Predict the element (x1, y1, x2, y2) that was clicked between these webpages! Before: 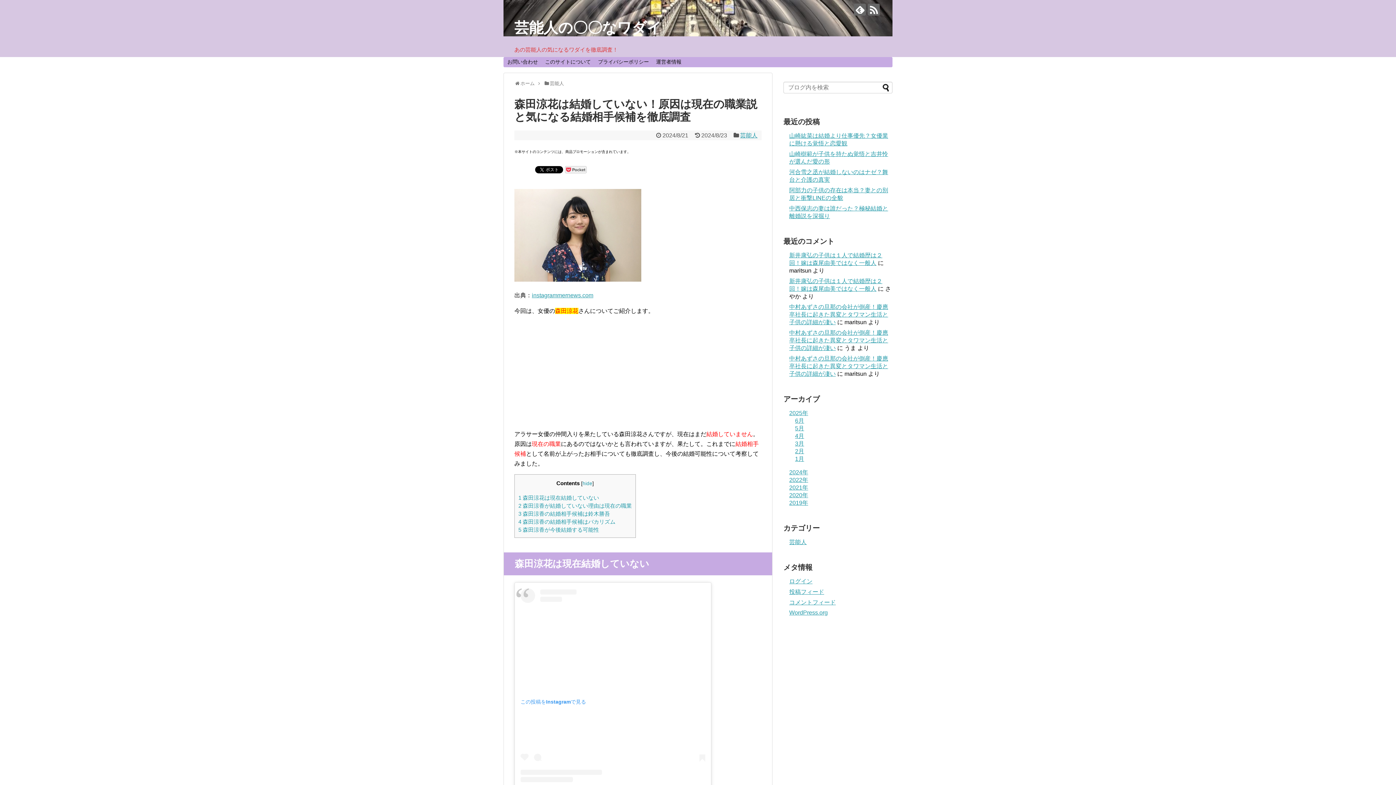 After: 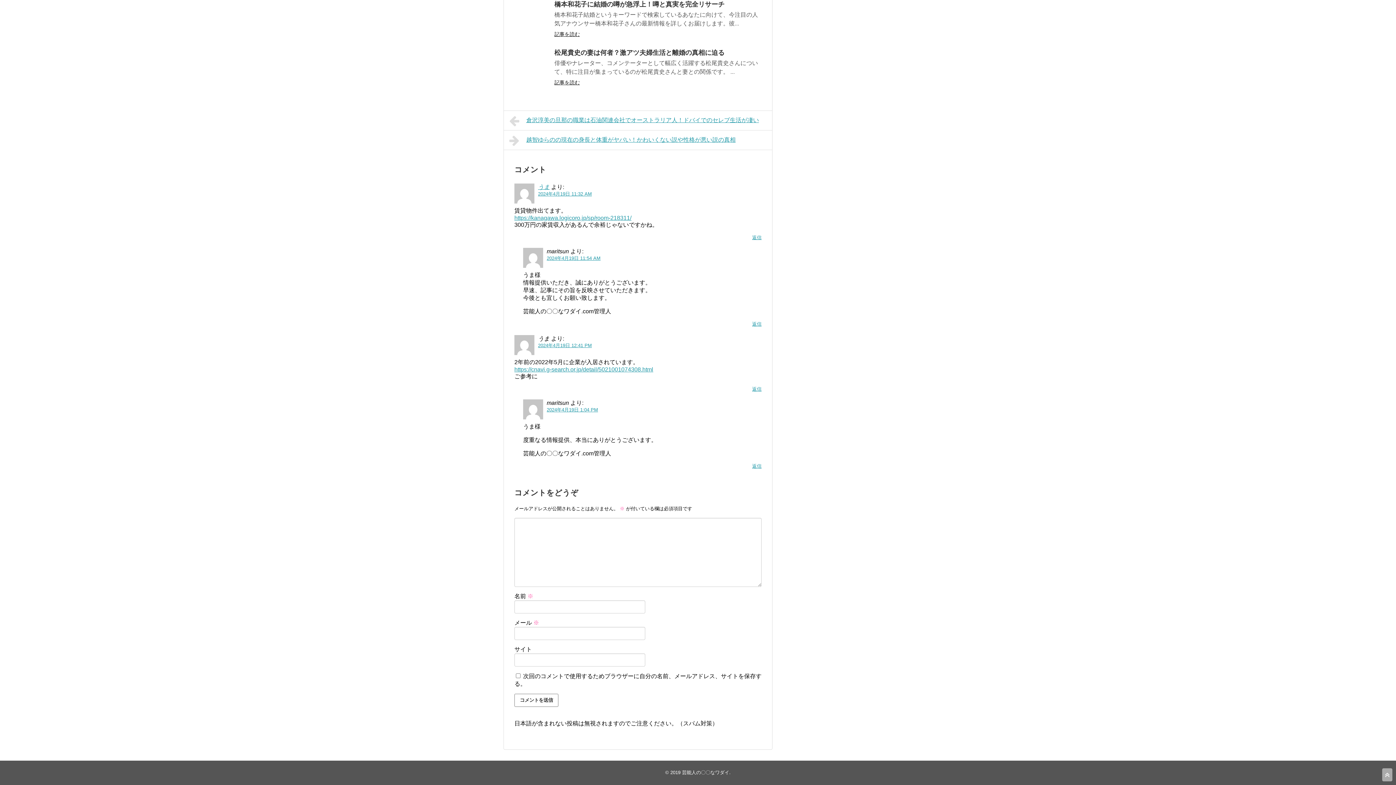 Action: bbox: (789, 329, 888, 351) label: 中村あずさの旦那の会社が倒産！慶應卒社長に起きた異変とタワマン生活と子供の詳細が凄い